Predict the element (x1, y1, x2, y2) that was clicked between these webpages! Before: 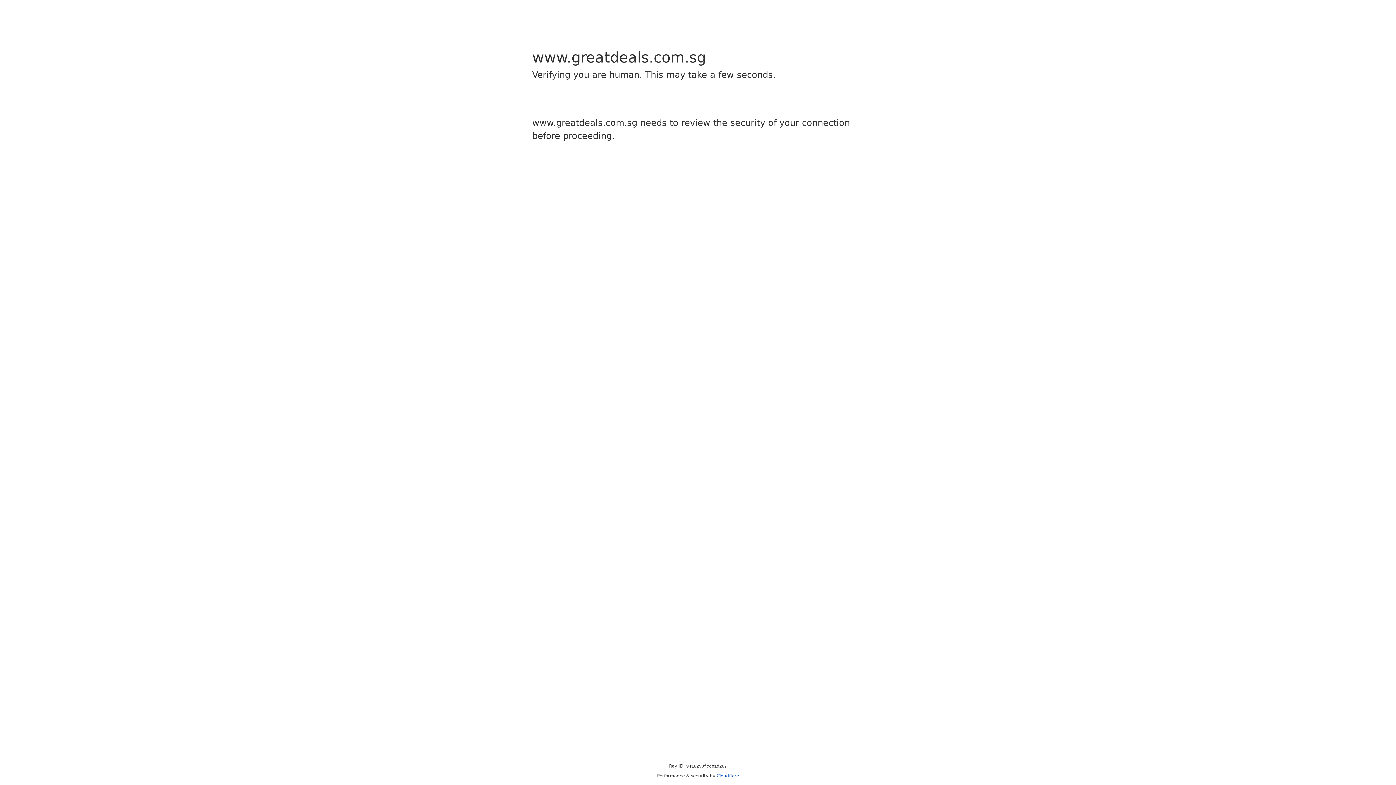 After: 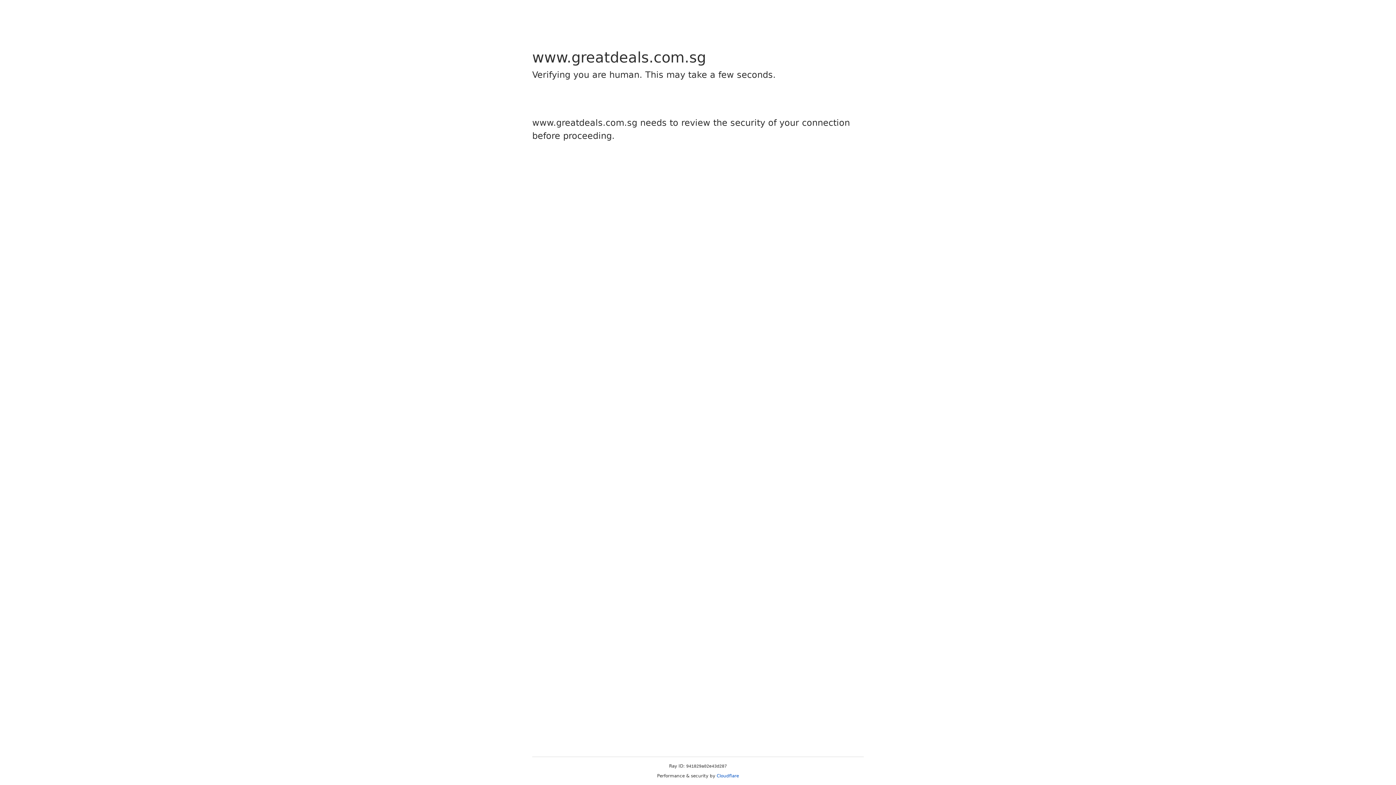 Action: label: Cloudflare bbox: (716, 773, 739, 778)